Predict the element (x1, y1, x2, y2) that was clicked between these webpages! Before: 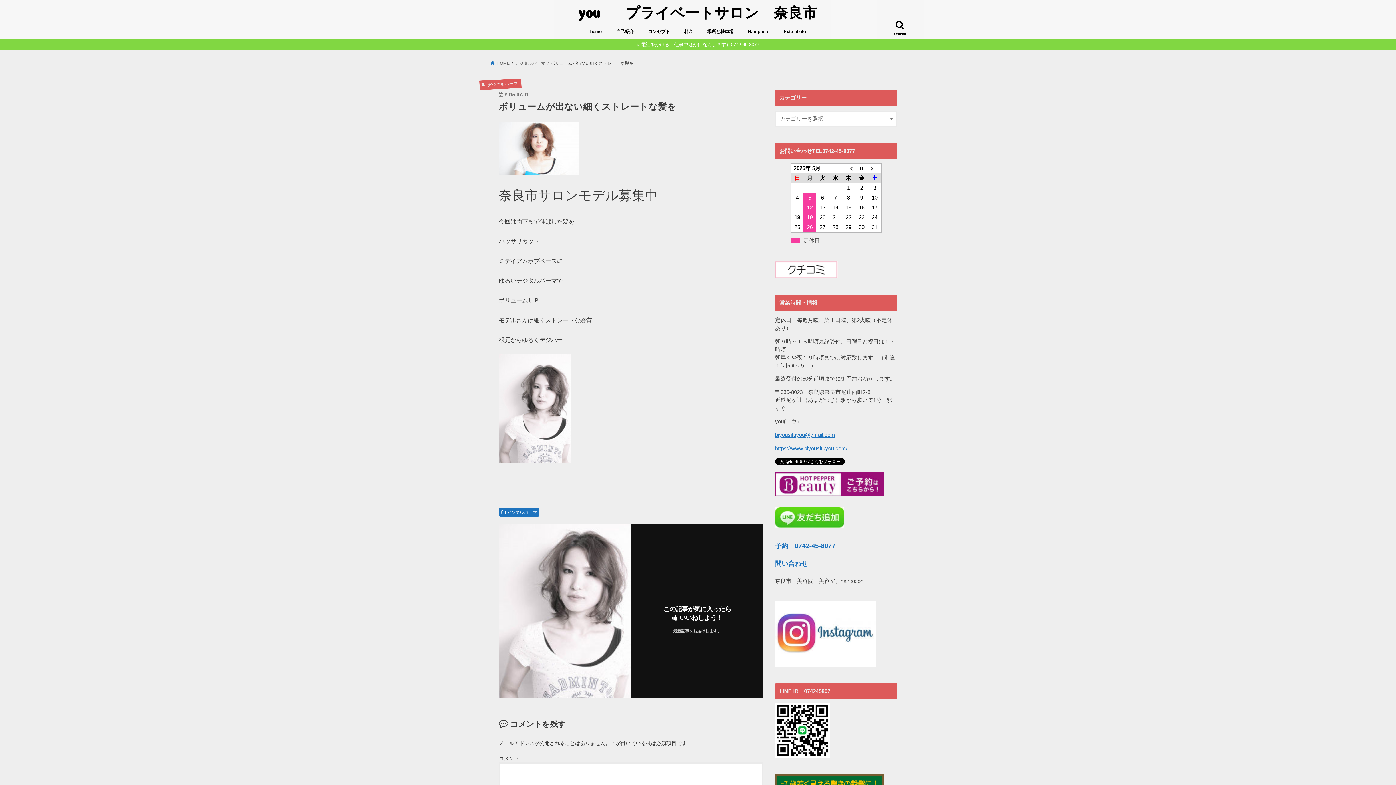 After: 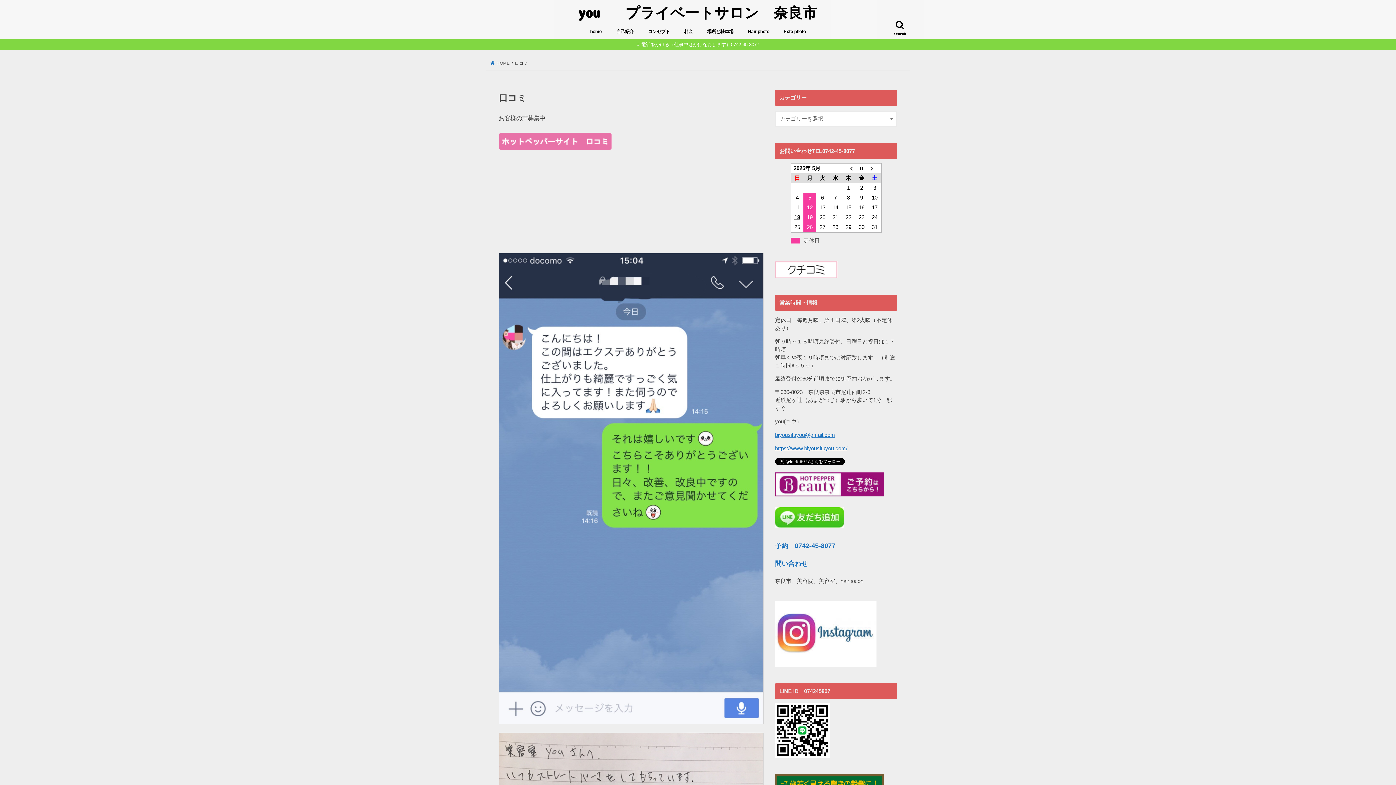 Action: bbox: (775, 271, 837, 277)